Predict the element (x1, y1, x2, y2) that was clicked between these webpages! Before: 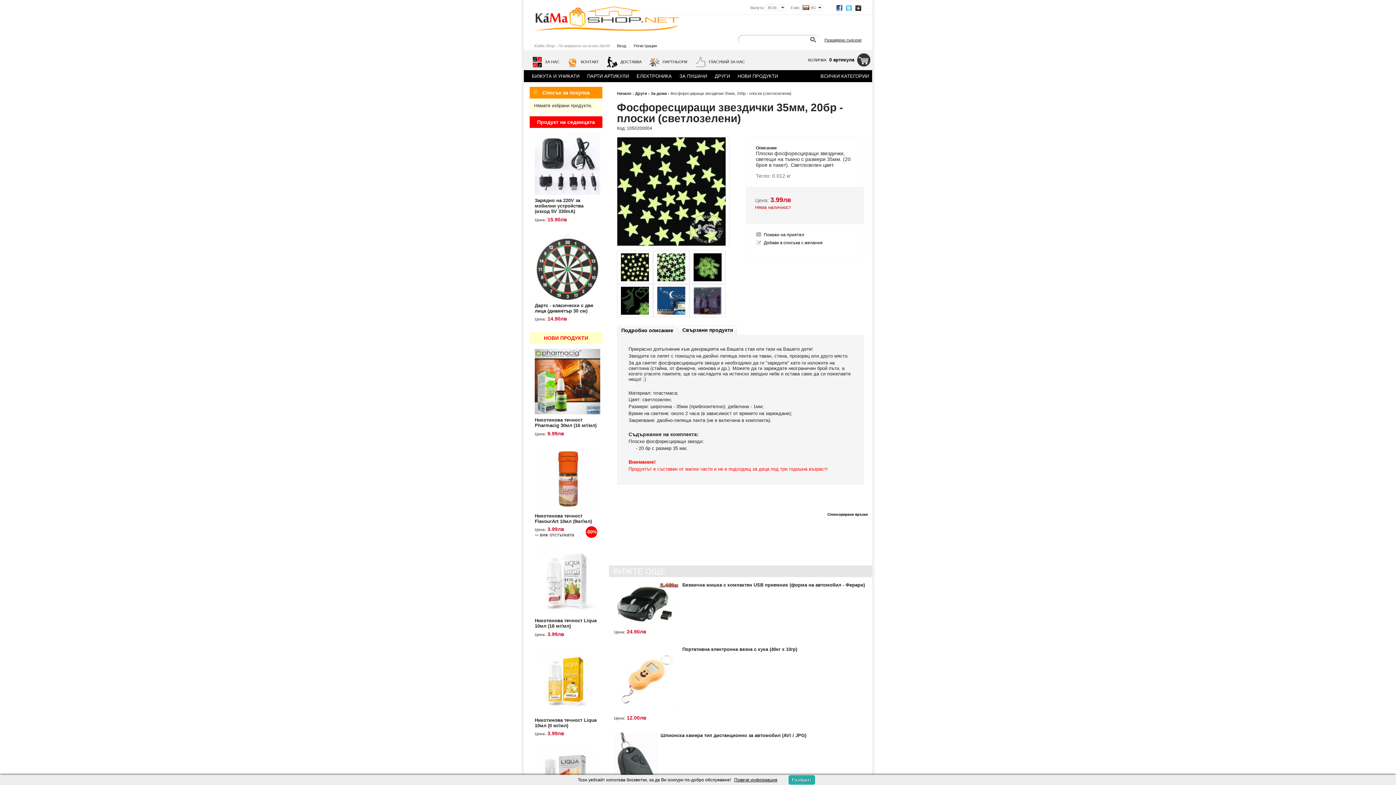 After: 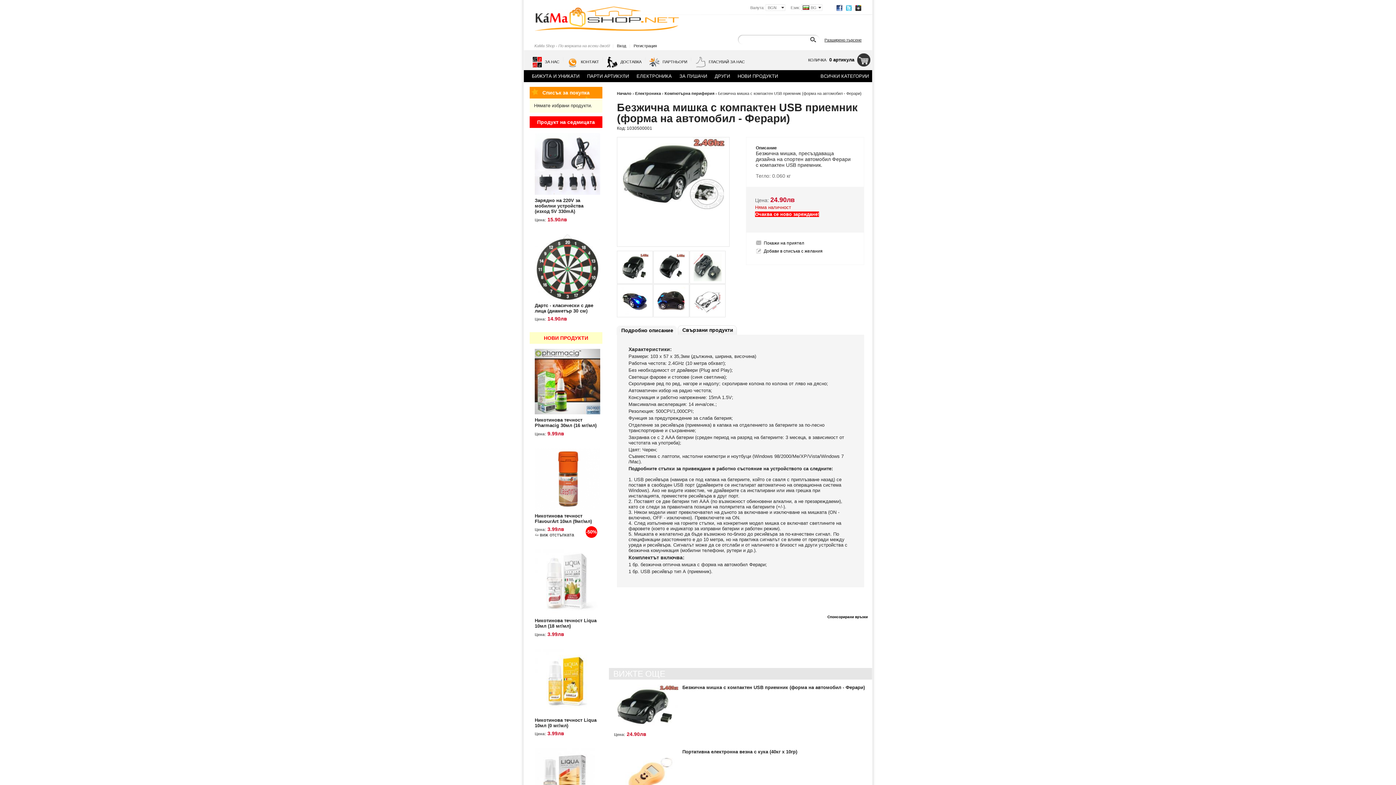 Action: bbox: (614, 582, 679, 626)